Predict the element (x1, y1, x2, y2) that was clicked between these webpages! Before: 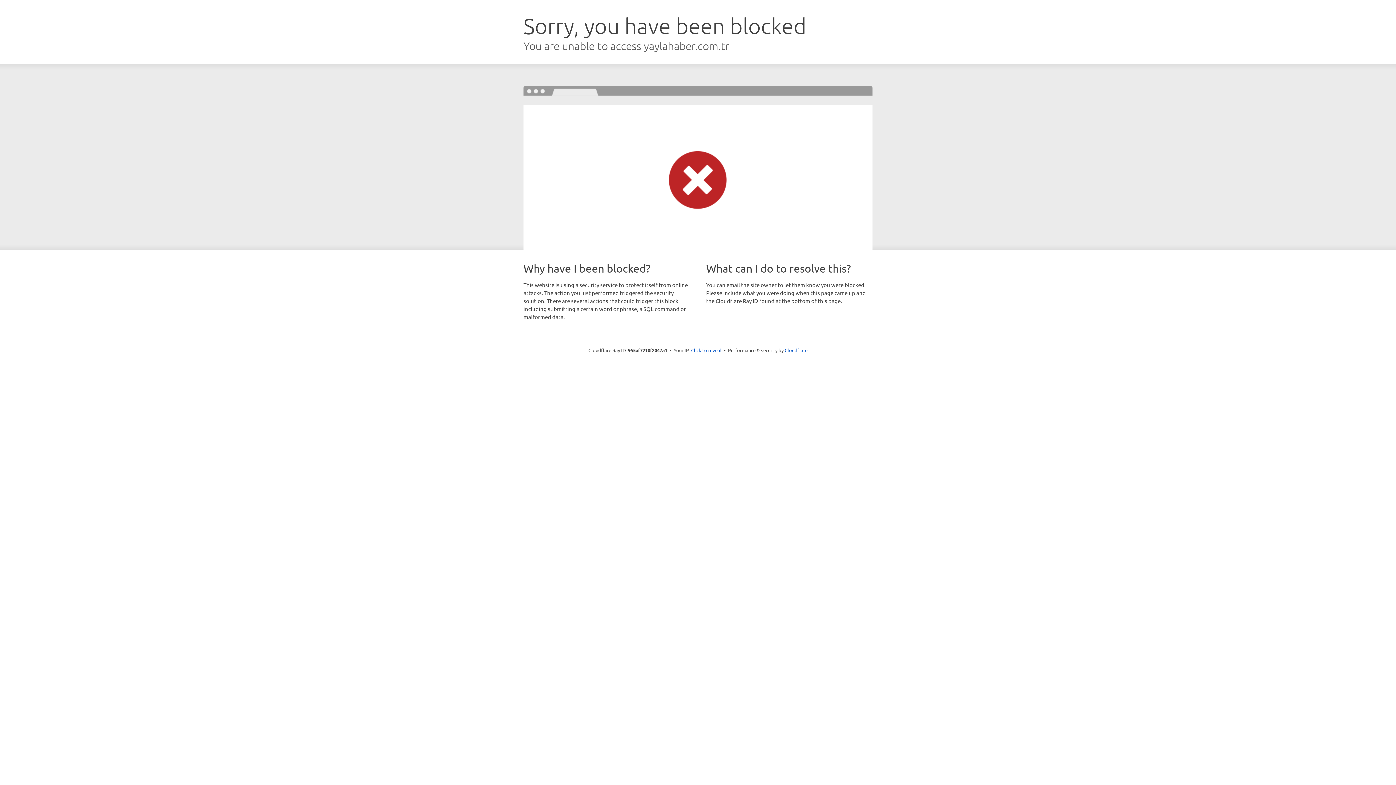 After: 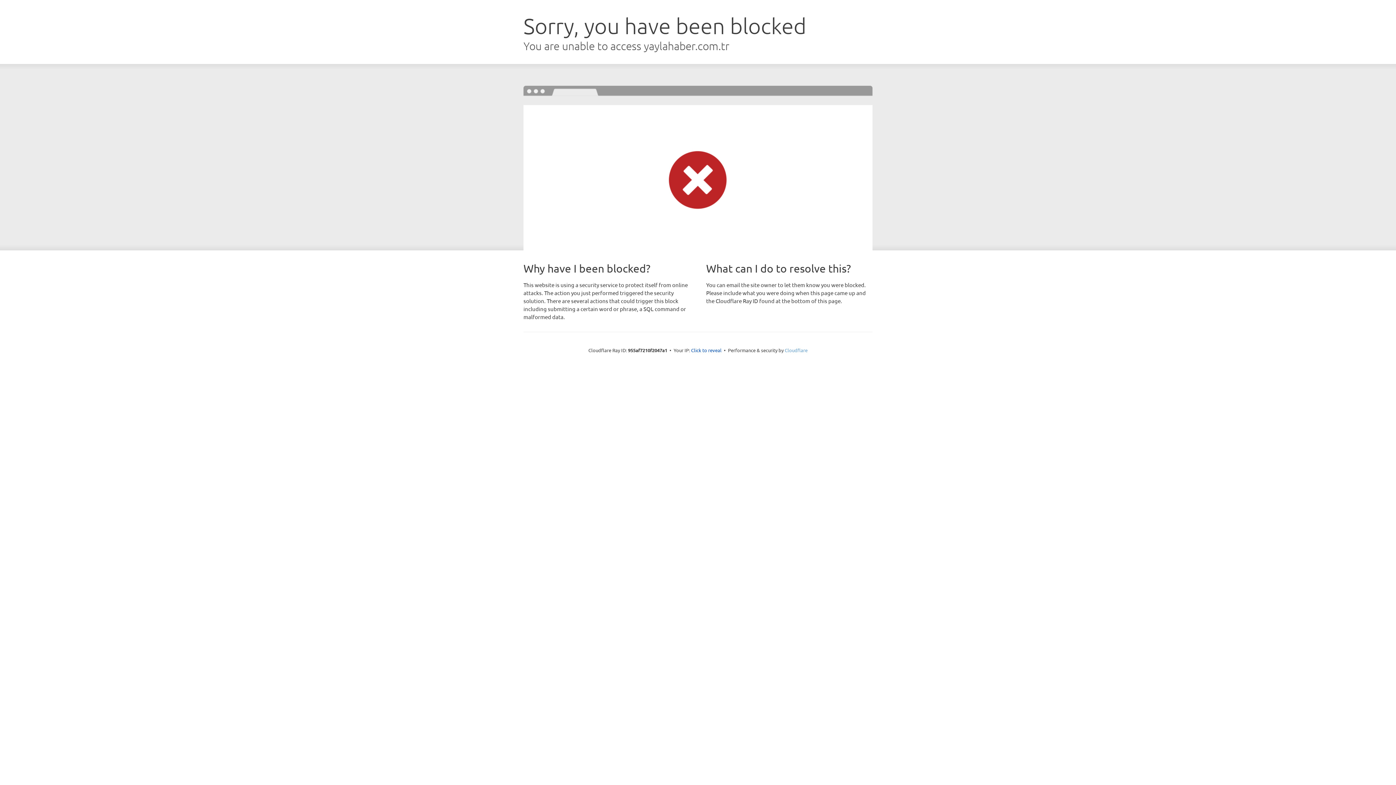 Action: bbox: (784, 347, 807, 353) label: Cloudflare